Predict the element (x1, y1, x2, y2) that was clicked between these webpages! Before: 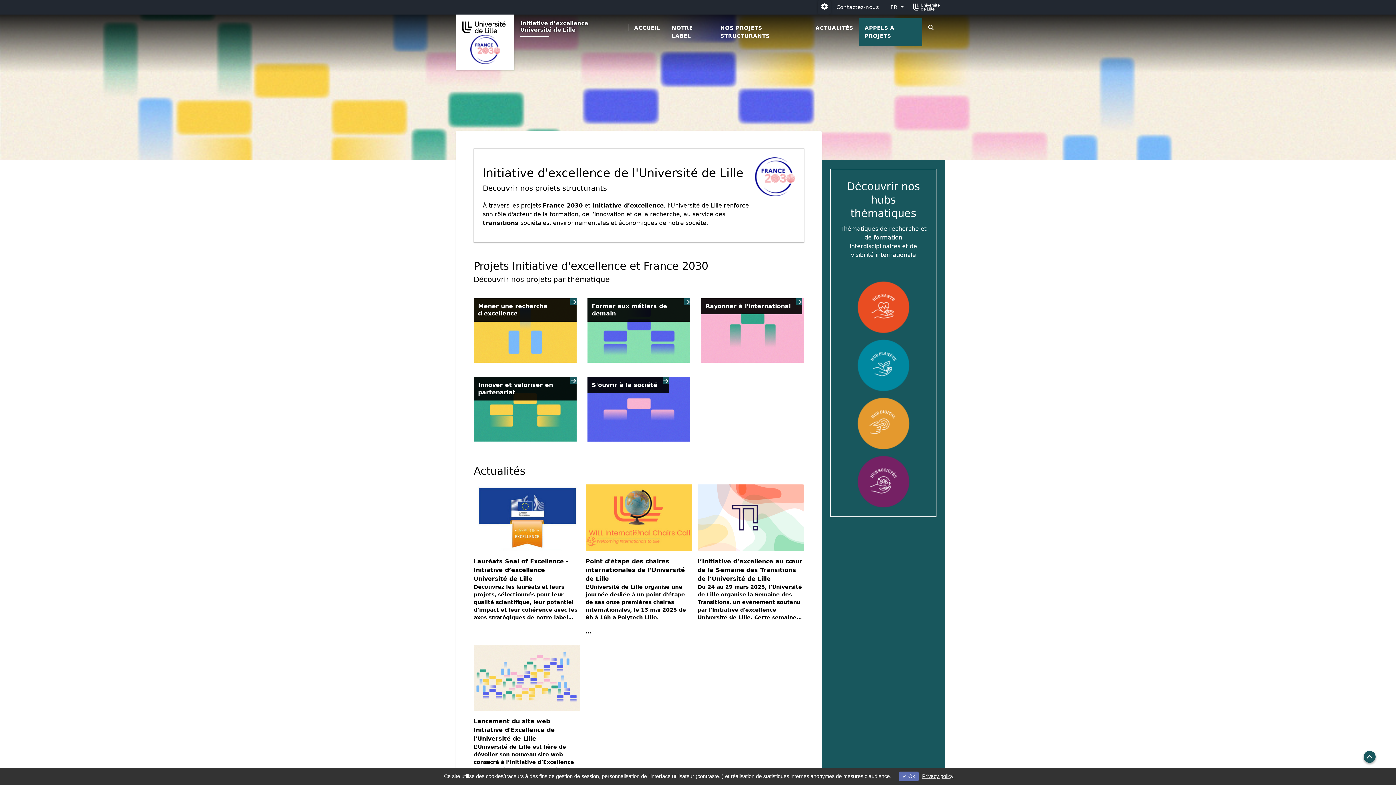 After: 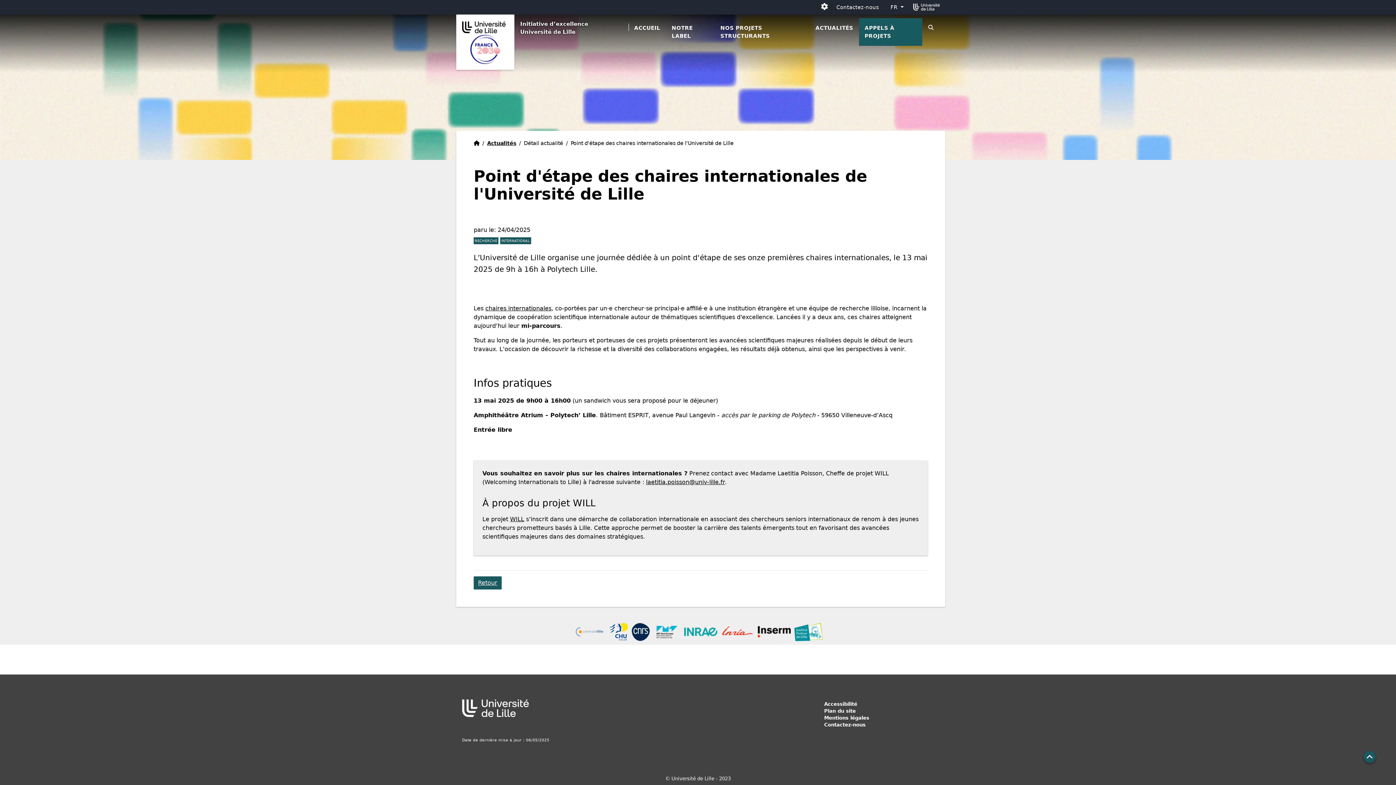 Action: label: Point d'étape des chaires internationales de l'Université de Lille

L’Université de Lille organise une journée dédiée à un point d'étape de ses onze premières chaires internationales, le 13 mai 2025 de 9h à 16h à Polytech Lille.

… bbox: (585, 484, 692, 636)